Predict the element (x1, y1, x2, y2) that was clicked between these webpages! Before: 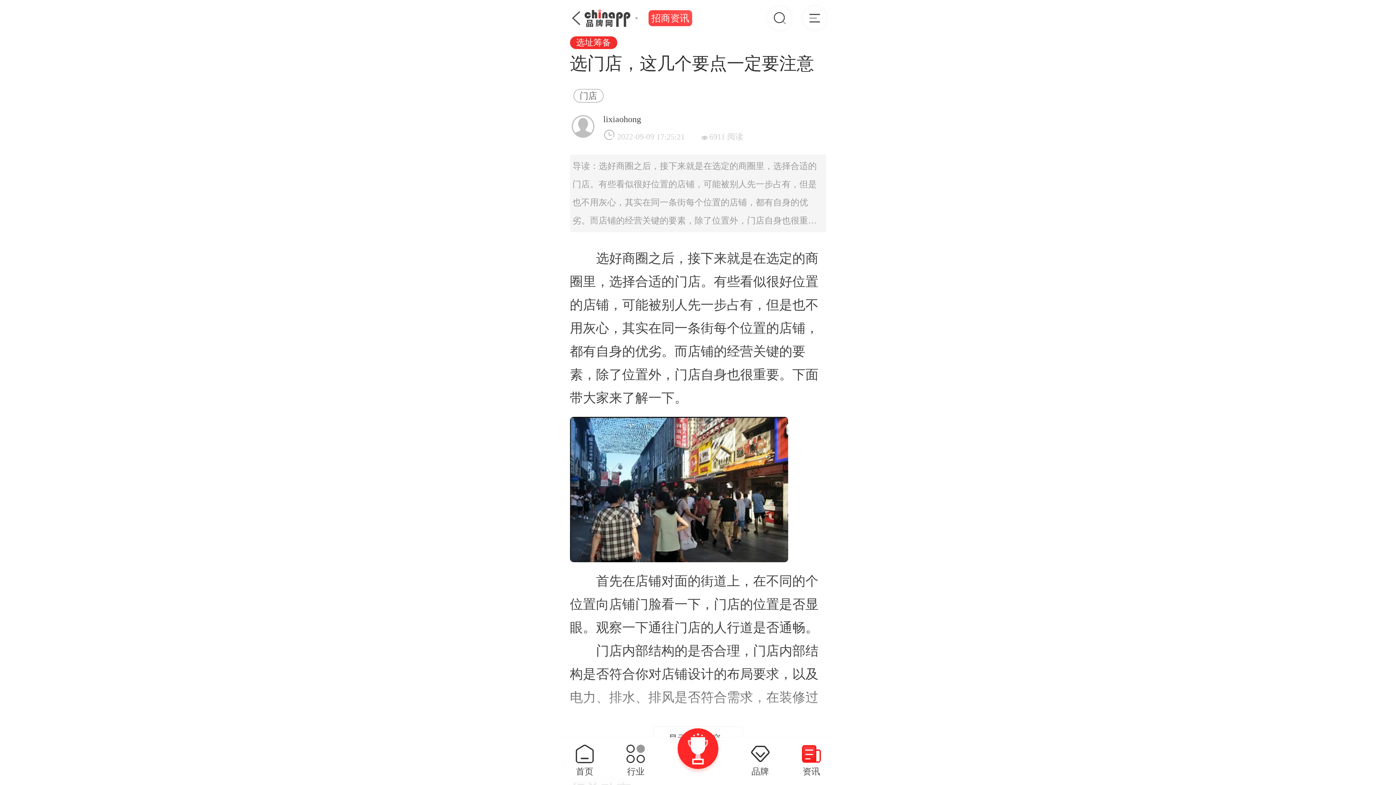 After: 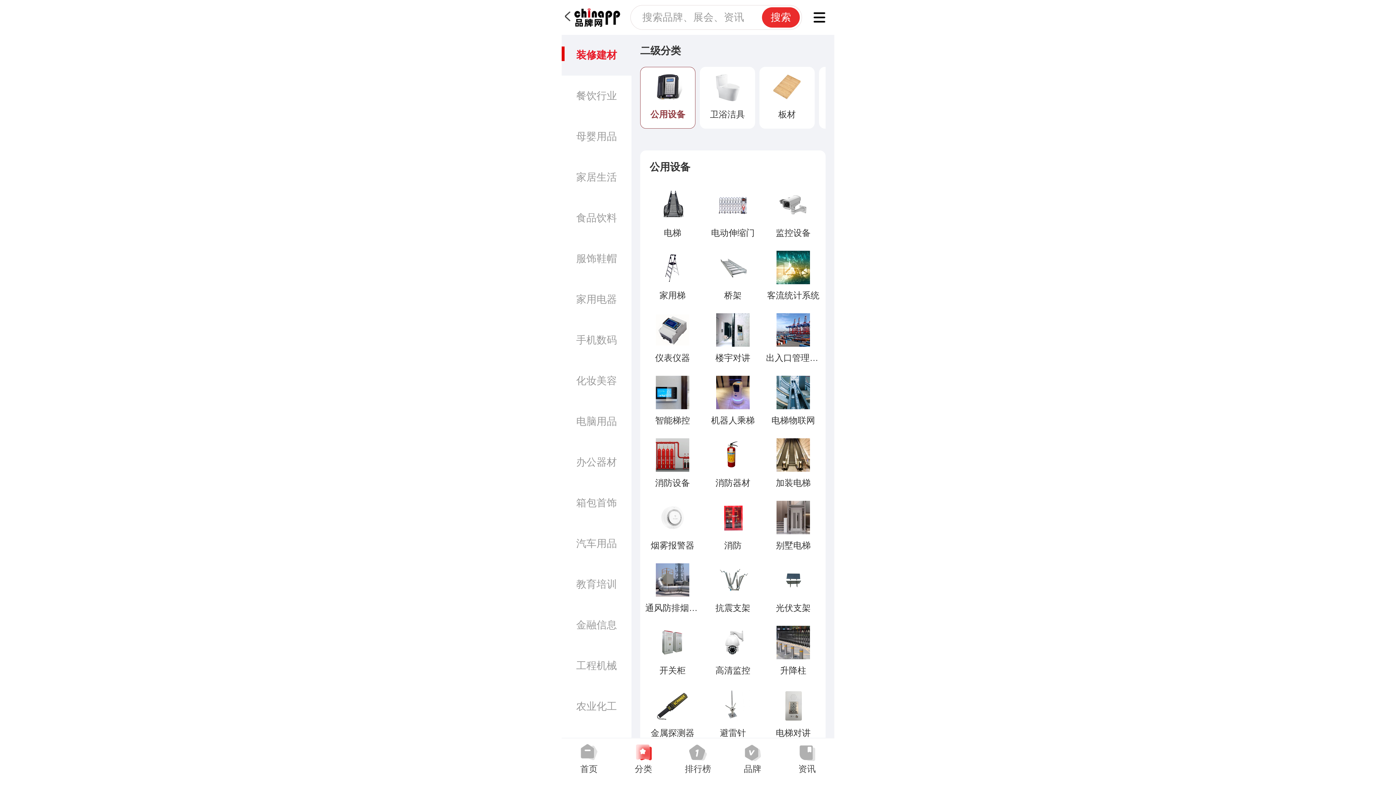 Action: label: 行业 bbox: (626, 738, 645, 777)